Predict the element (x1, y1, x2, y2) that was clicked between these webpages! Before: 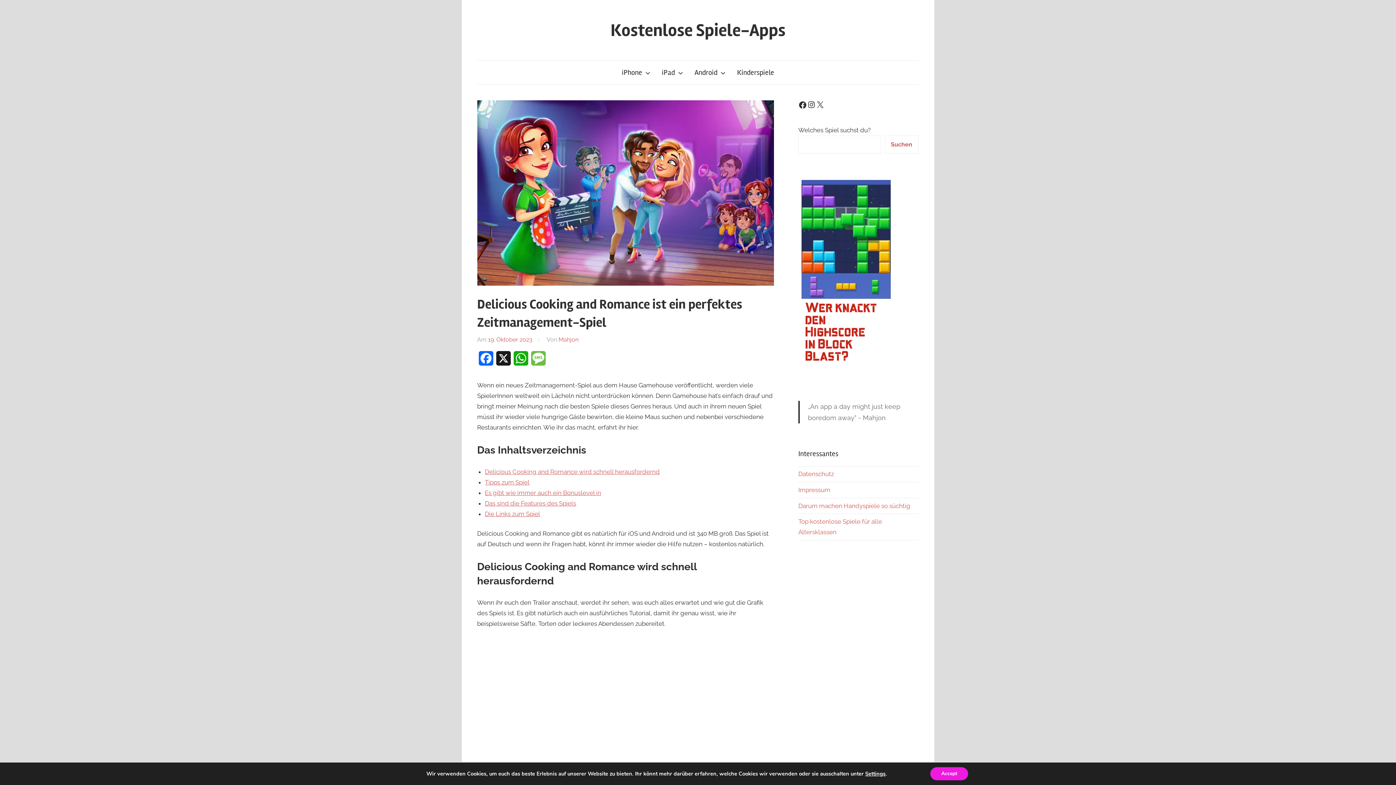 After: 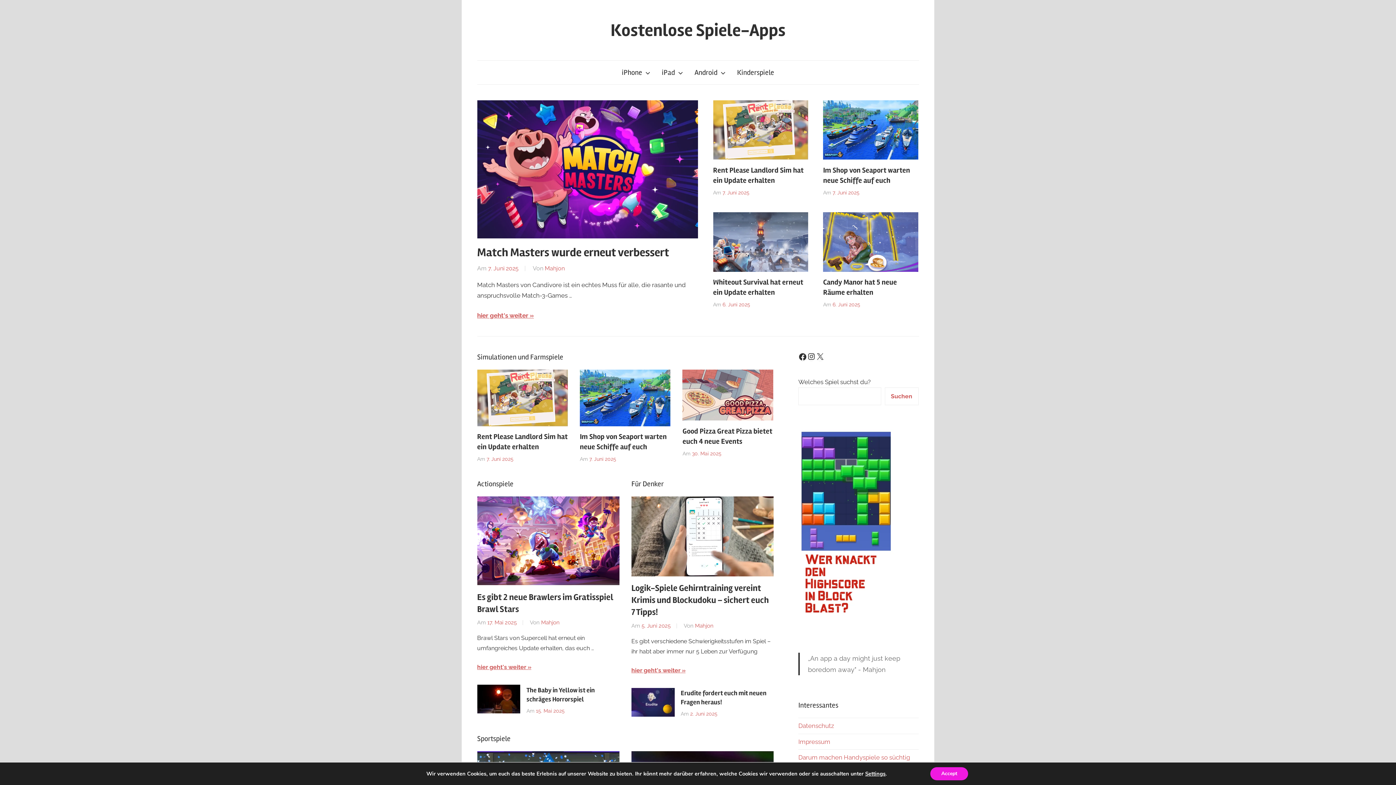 Action: bbox: (610, 19, 785, 40) label: Kostenlose Spiele-Apps